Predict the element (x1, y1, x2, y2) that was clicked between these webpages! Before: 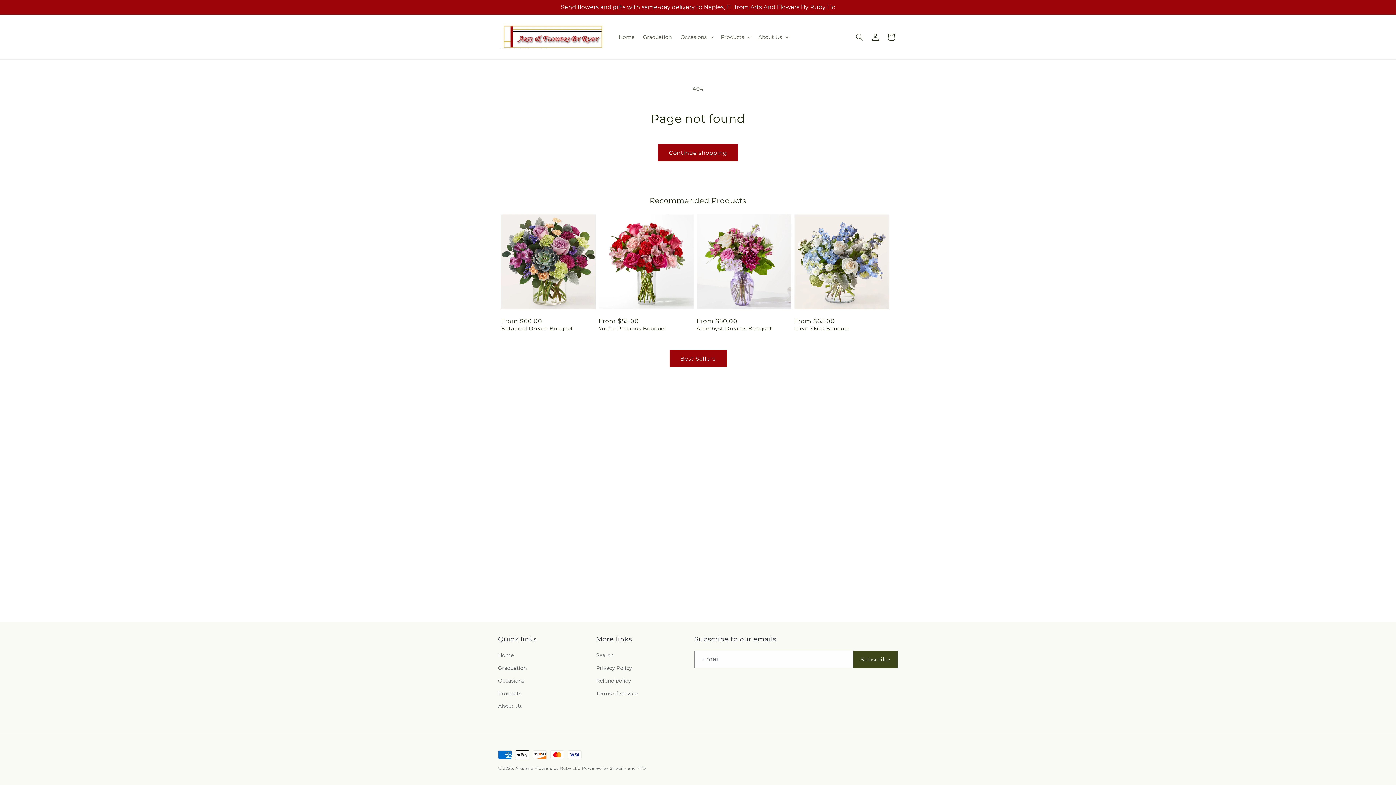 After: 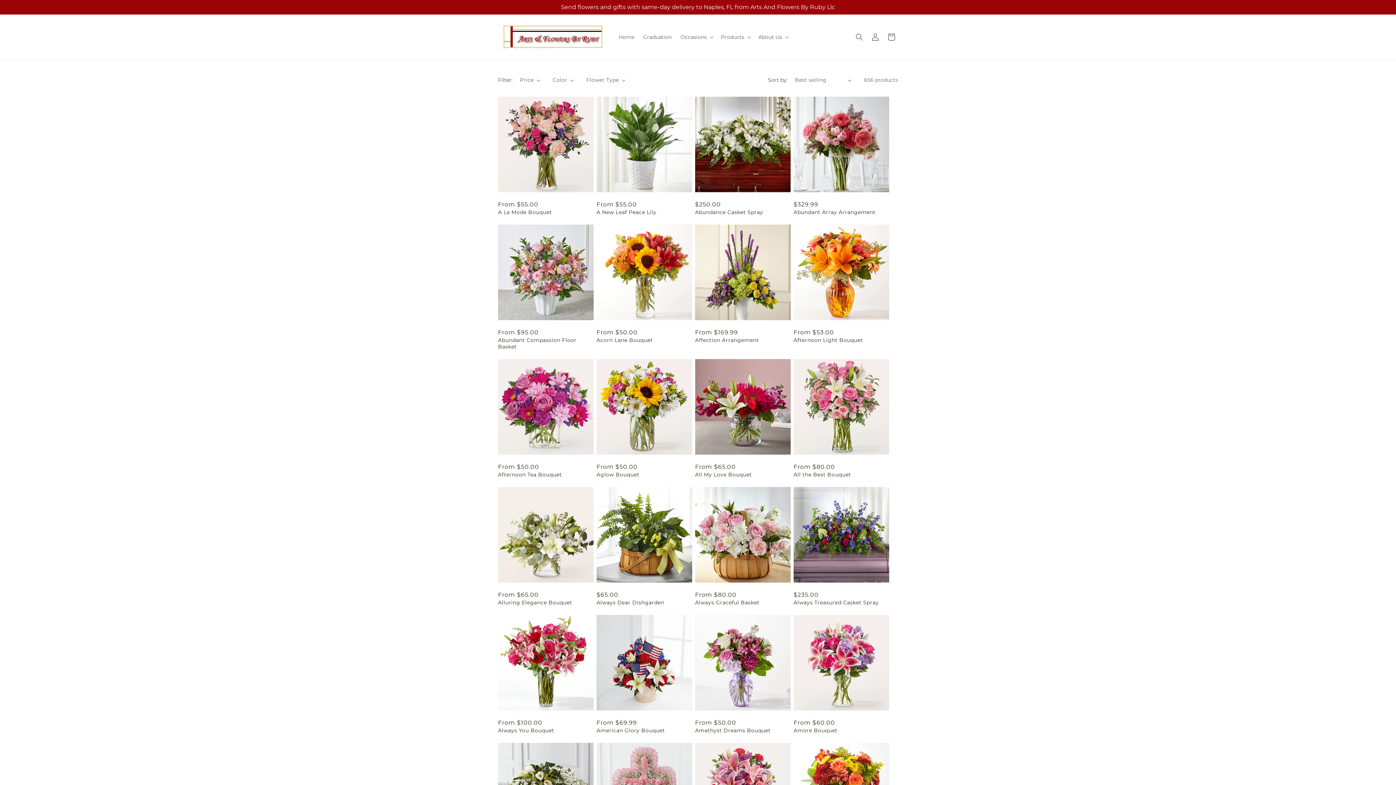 Action: bbox: (669, 350, 726, 367) label: Best Sellers